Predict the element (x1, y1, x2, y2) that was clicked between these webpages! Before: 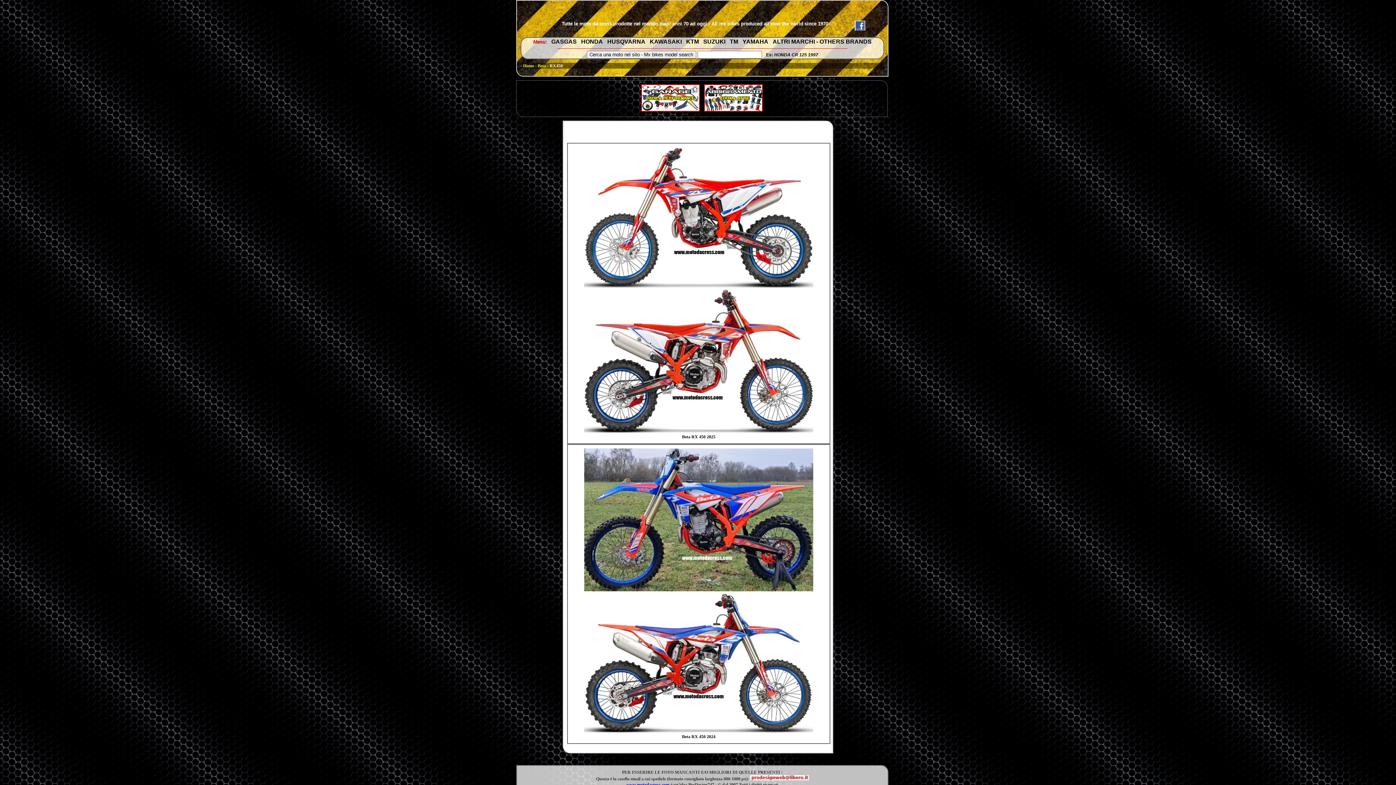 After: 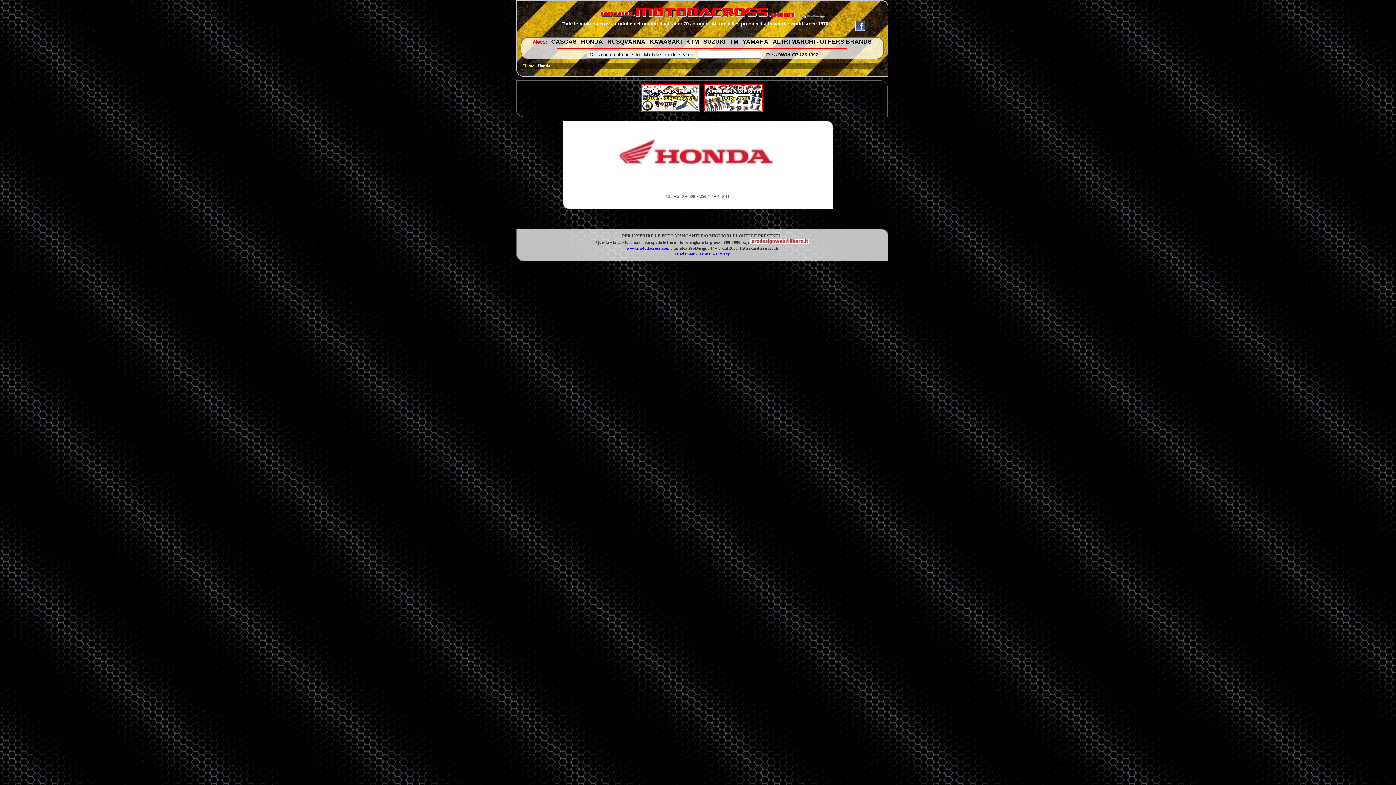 Action: bbox: (581, 38, 603, 44) label: HONDA